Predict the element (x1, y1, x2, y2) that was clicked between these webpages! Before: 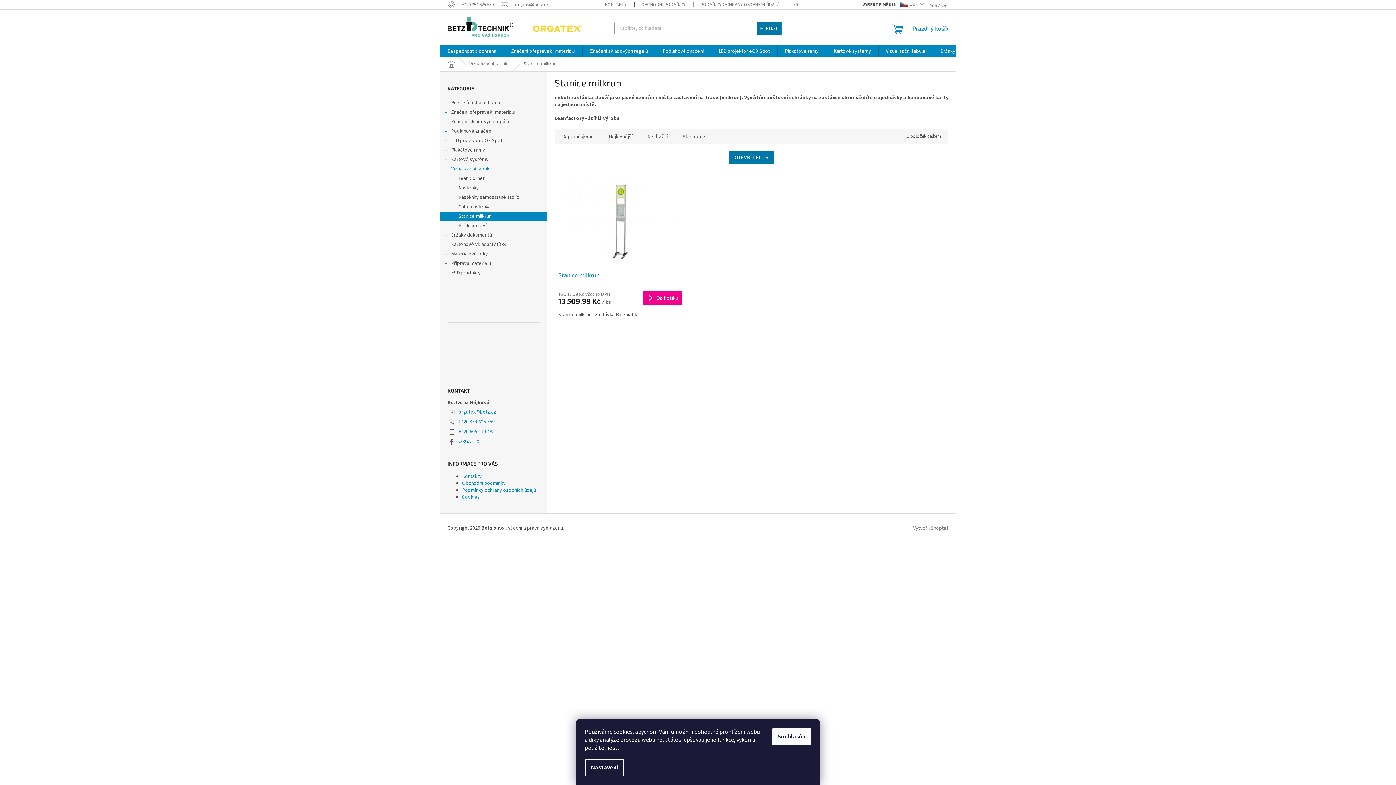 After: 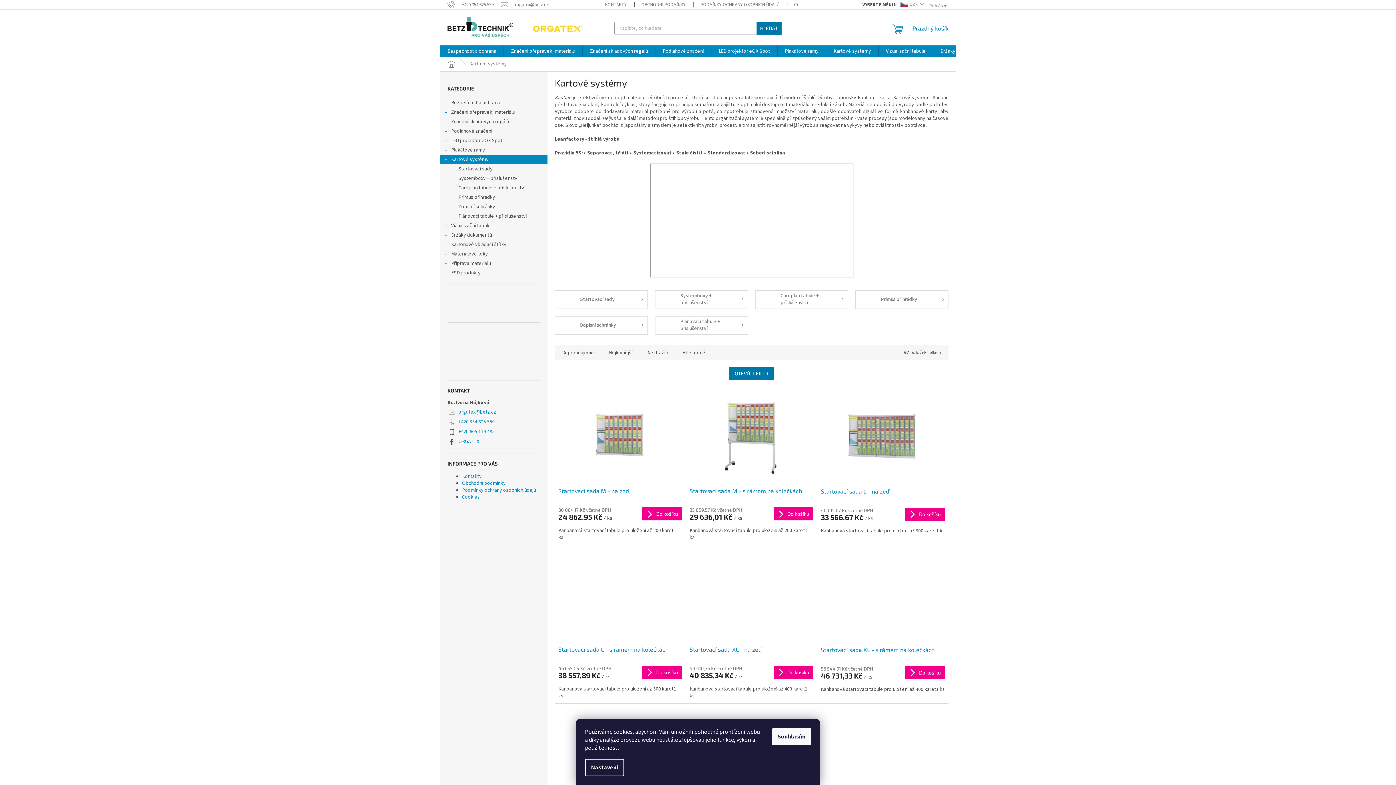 Action: bbox: (826, 45, 878, 57) label: Kartové systémy